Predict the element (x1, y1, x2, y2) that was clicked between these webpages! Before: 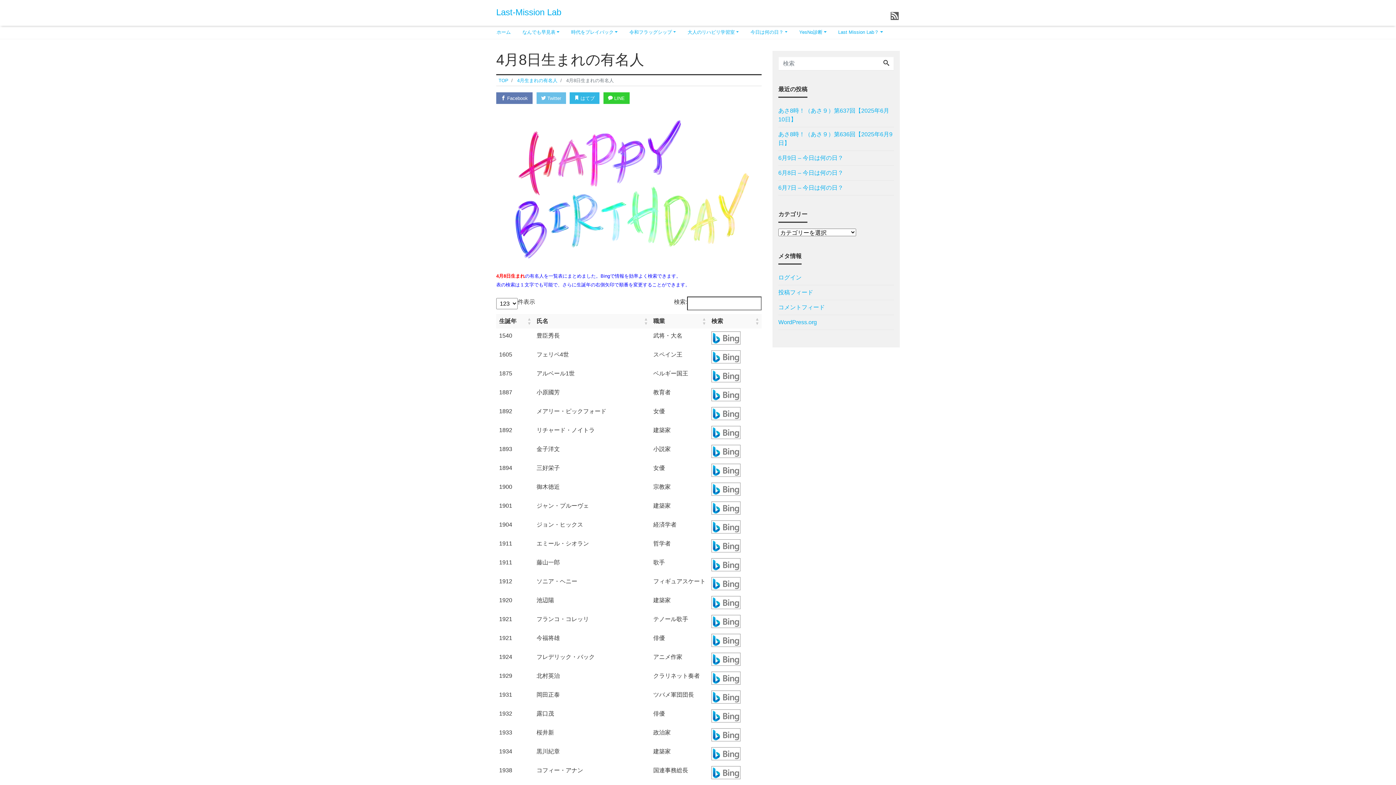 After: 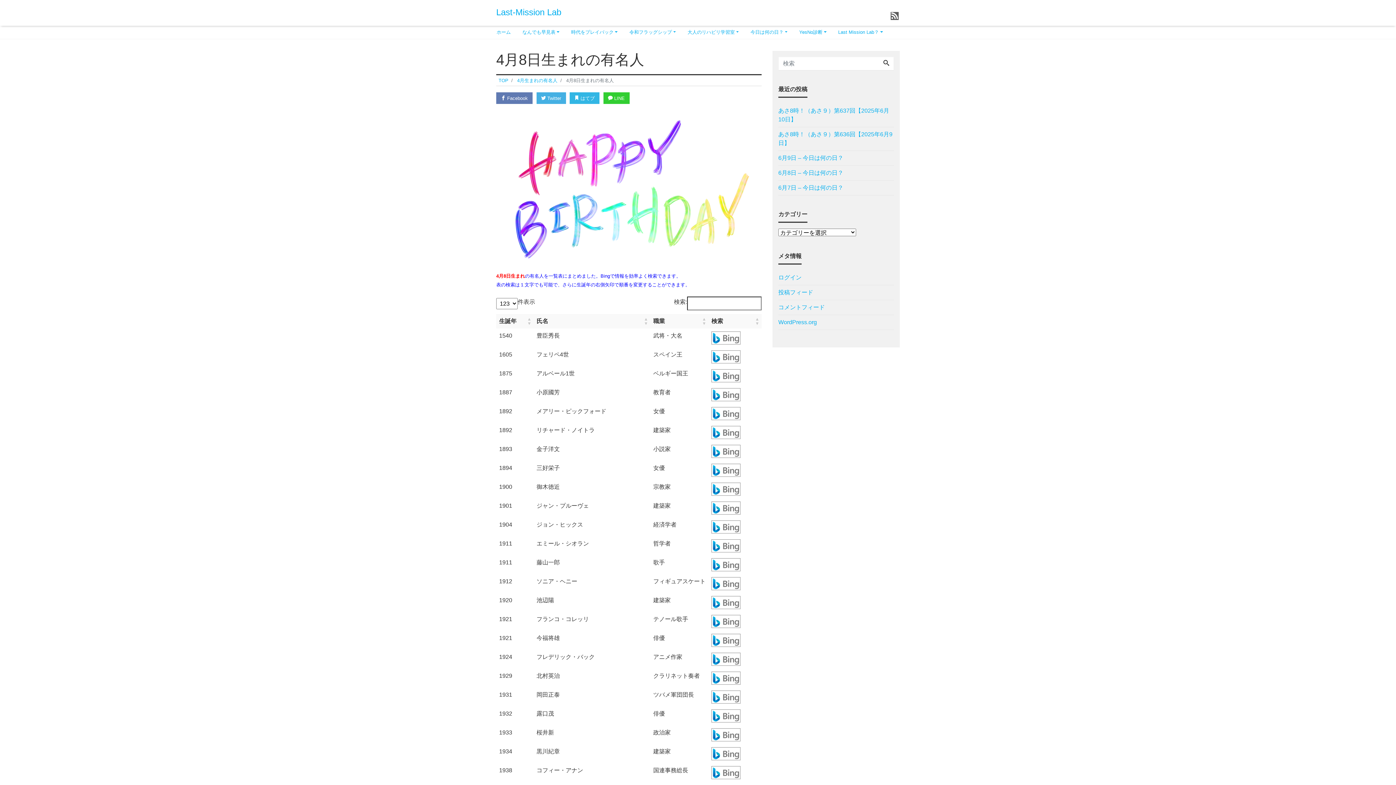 Action: label:  Twitter bbox: (536, 92, 566, 104)